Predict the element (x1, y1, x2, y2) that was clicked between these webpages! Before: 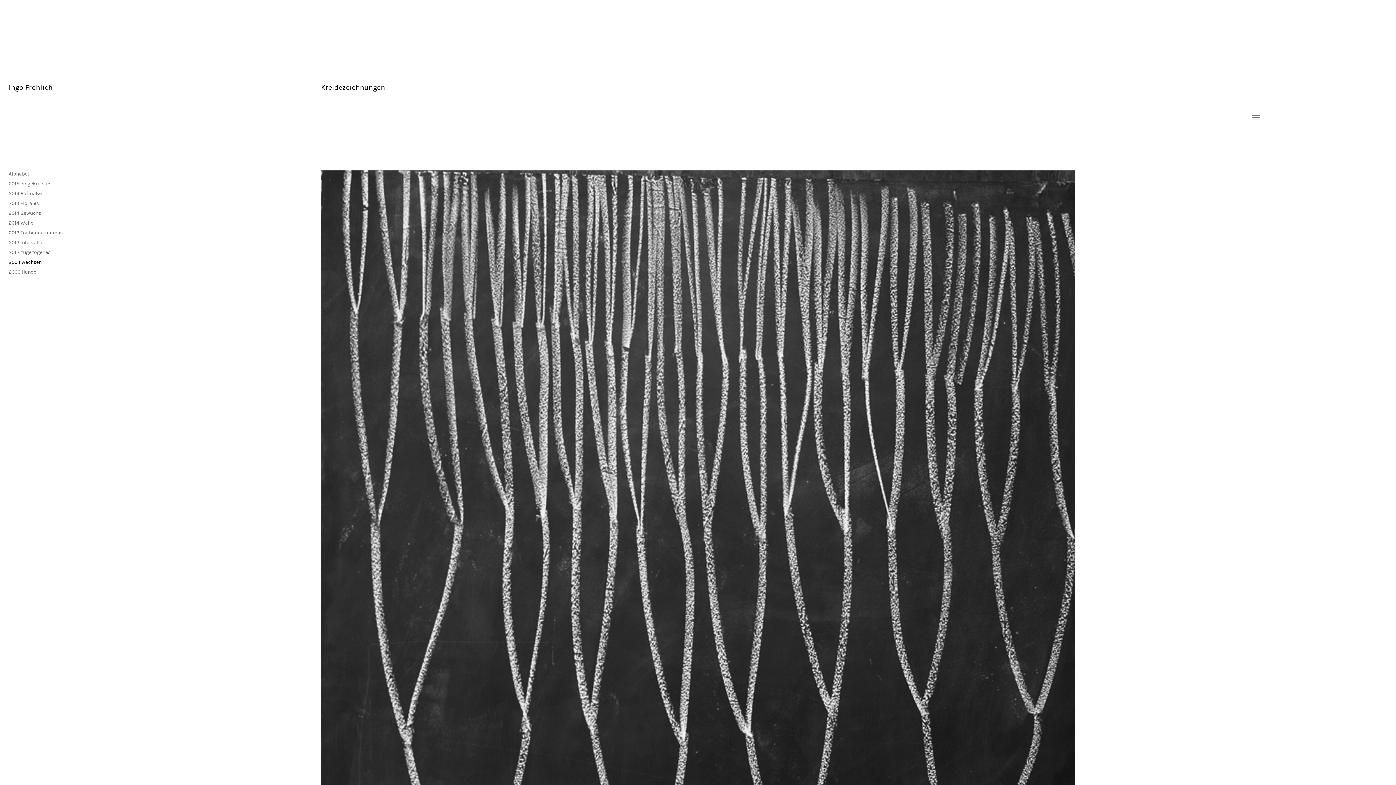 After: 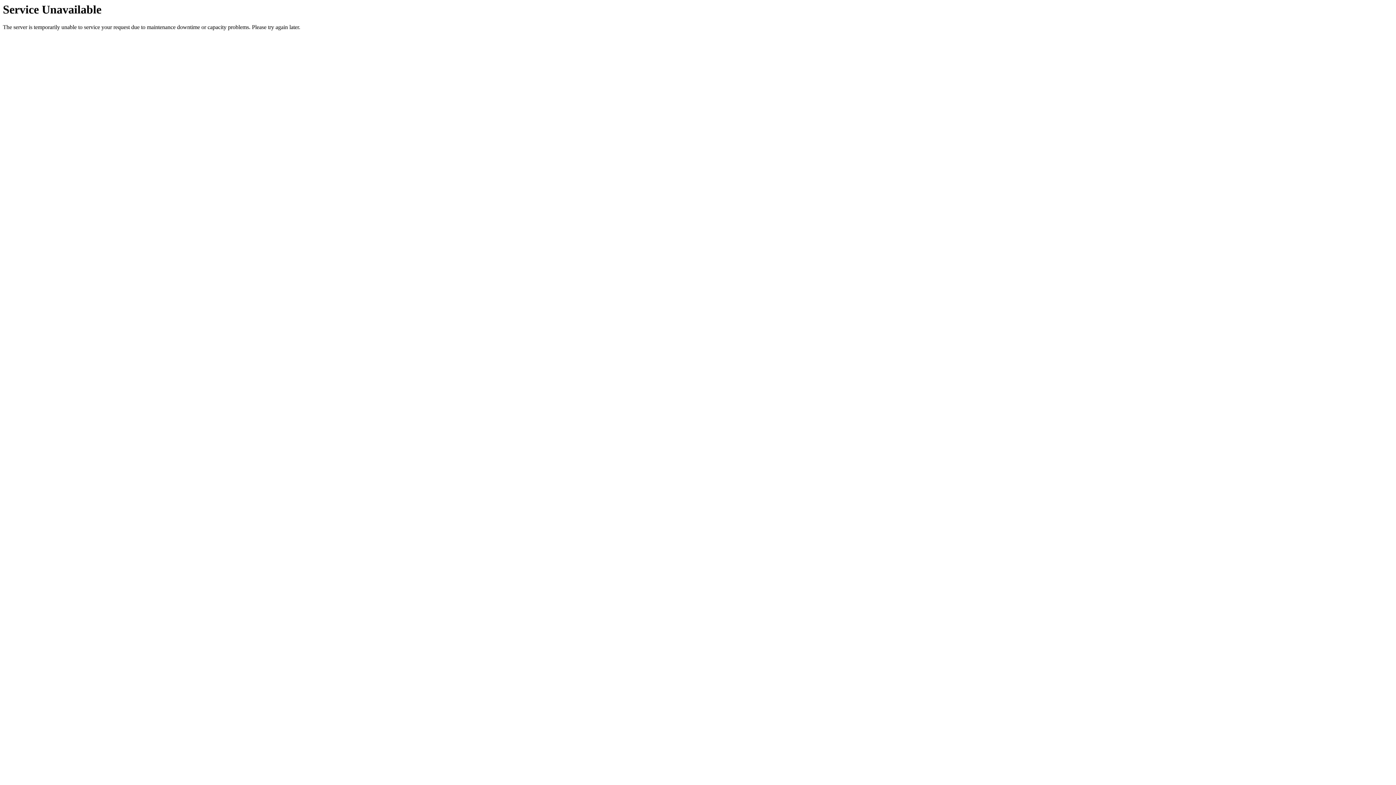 Action: label: 2013 For bonita marcus bbox: (8, 229, 242, 236)